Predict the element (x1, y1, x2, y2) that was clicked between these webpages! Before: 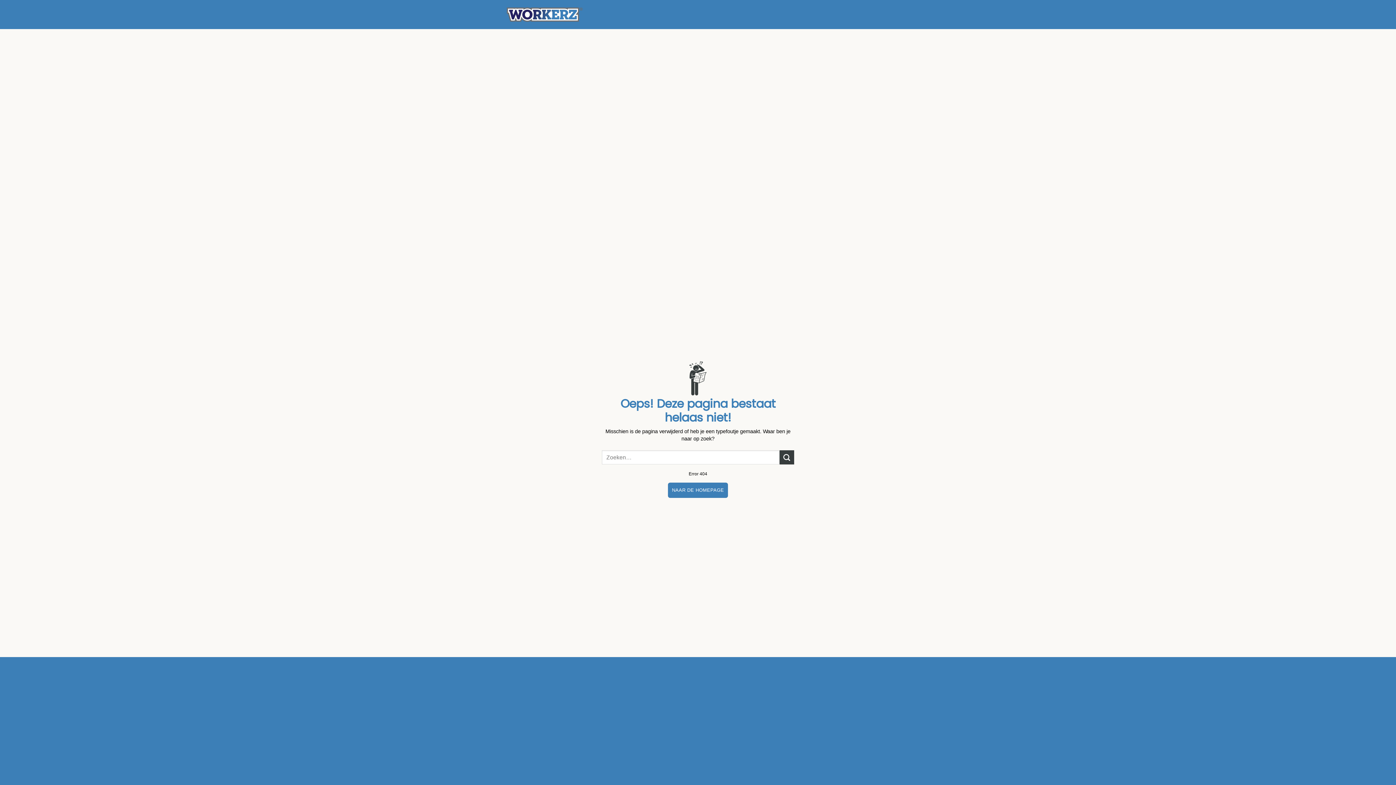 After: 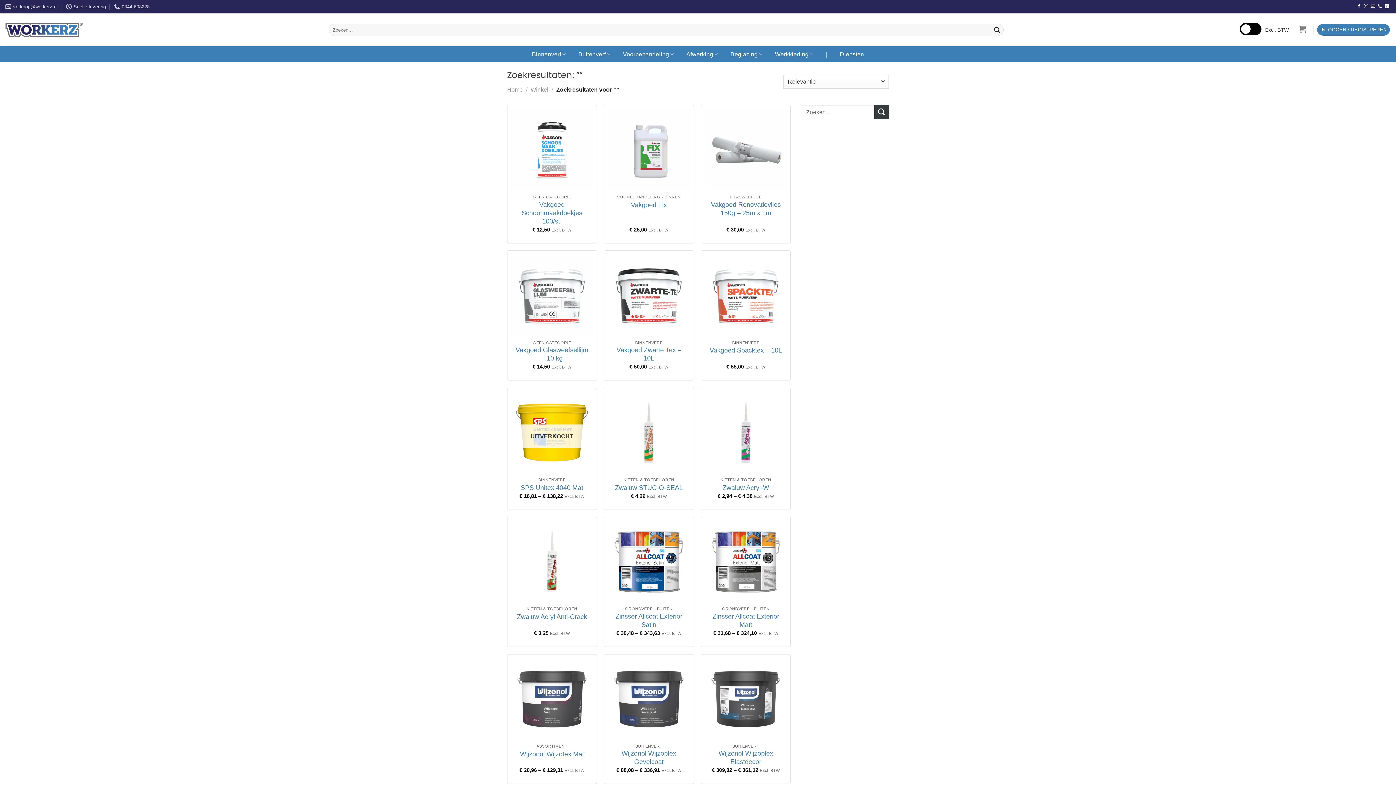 Action: label: Verzenden bbox: (779, 450, 794, 464)